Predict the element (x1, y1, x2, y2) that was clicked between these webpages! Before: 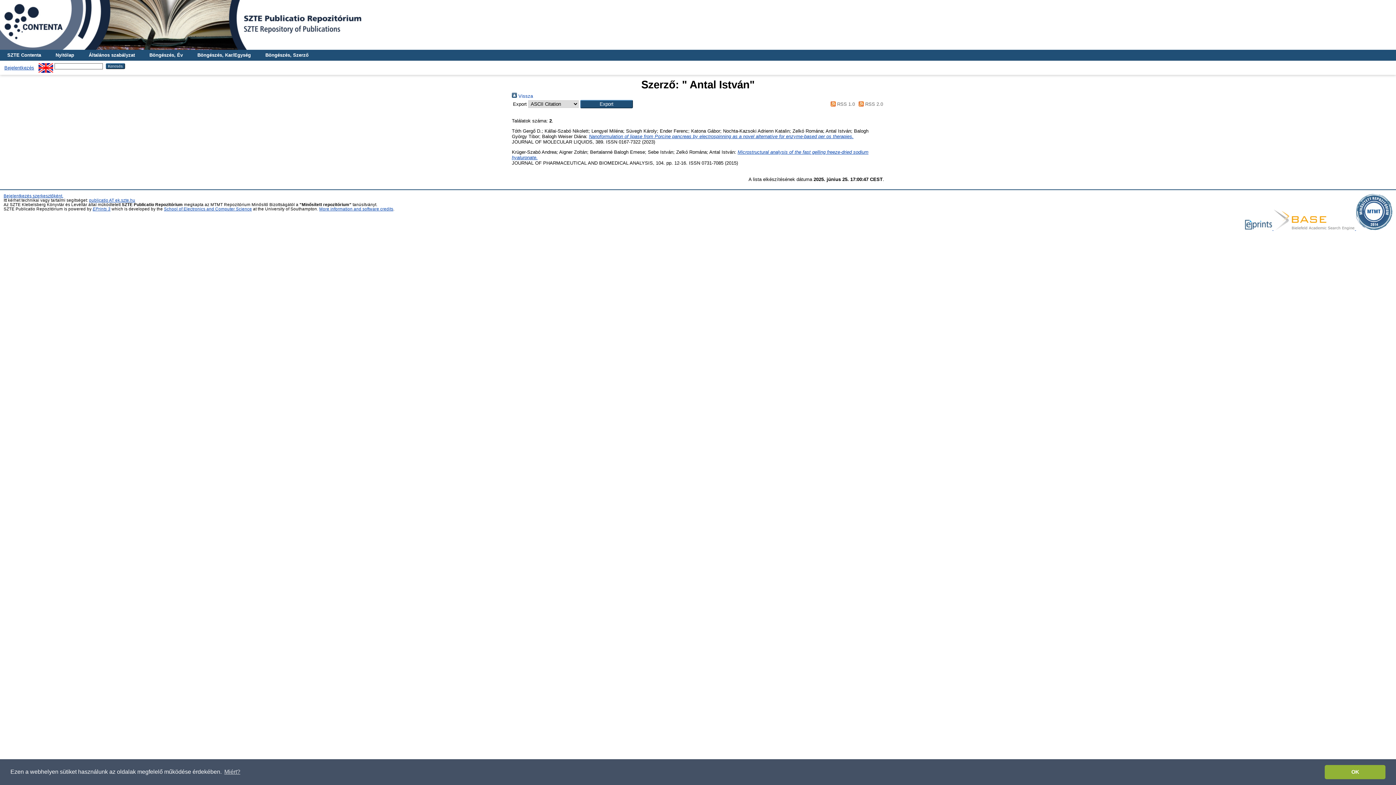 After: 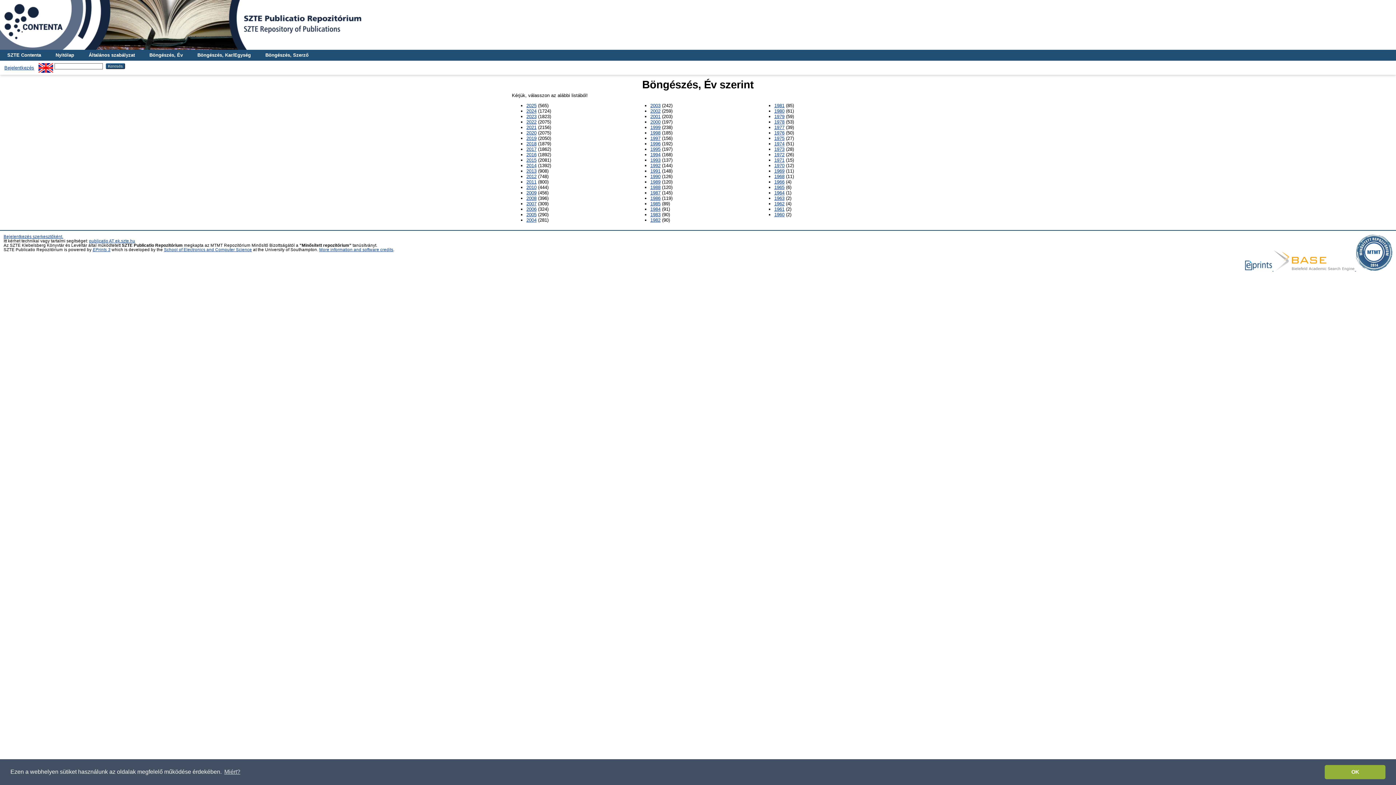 Action: bbox: (142, 49, 190, 60) label: Böngészés, Év